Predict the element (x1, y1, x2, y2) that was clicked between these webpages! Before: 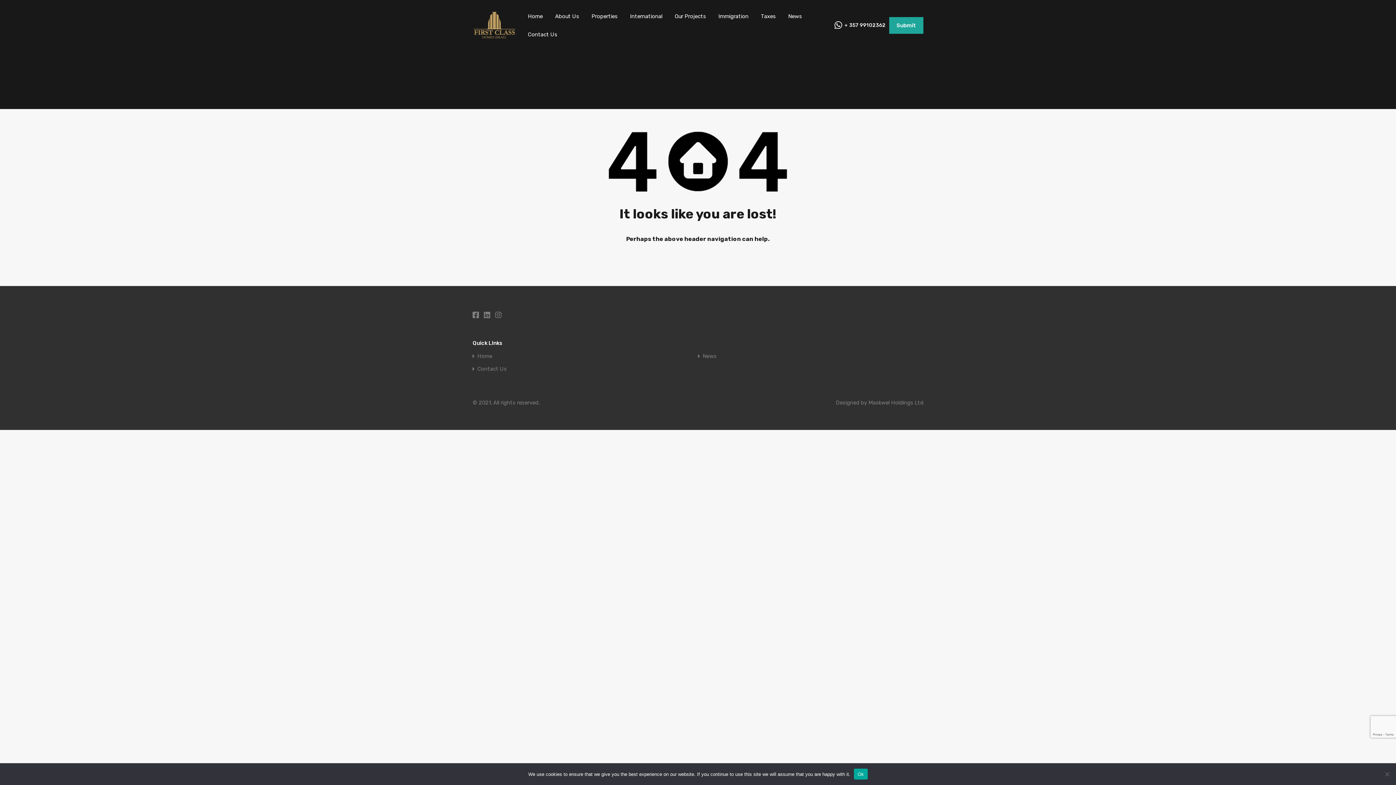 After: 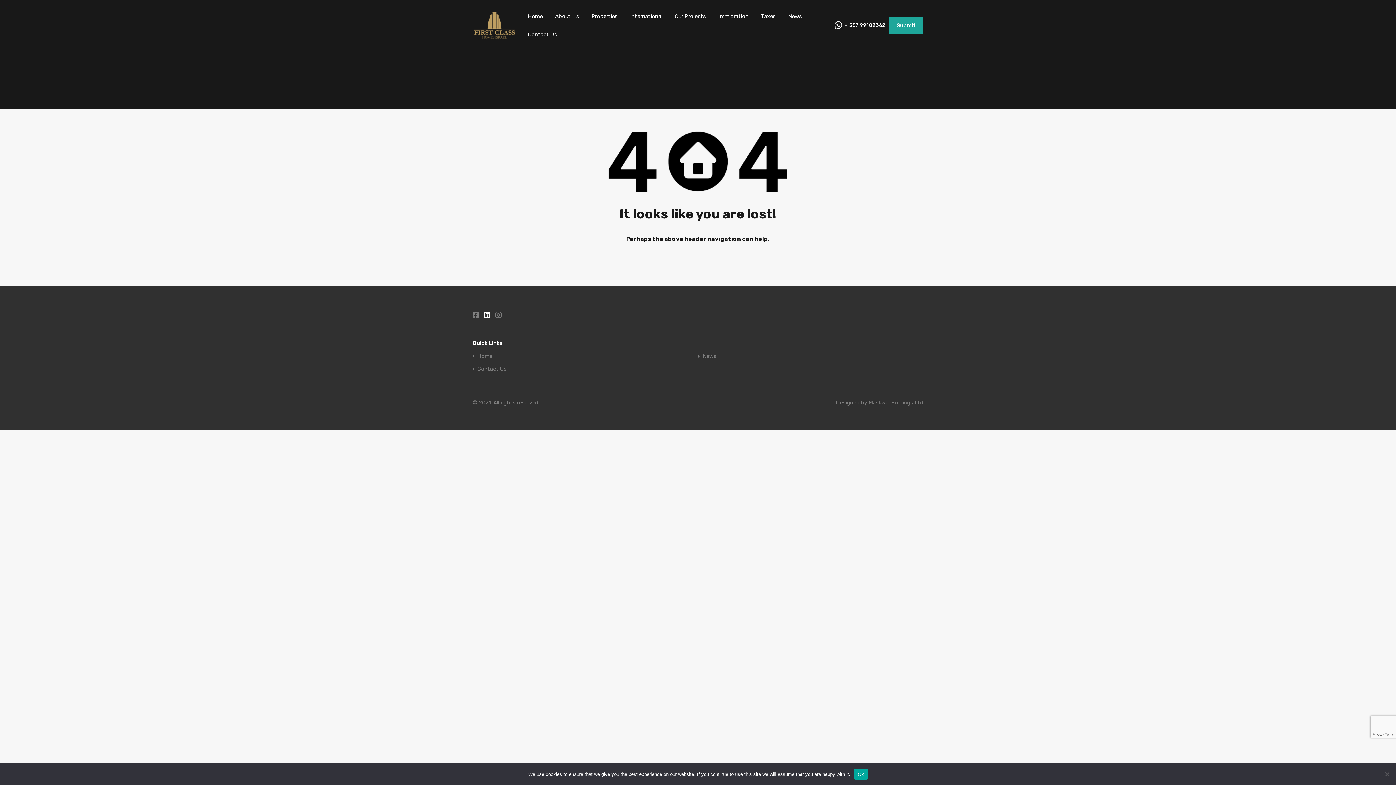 Action: bbox: (484, 311, 490, 318)